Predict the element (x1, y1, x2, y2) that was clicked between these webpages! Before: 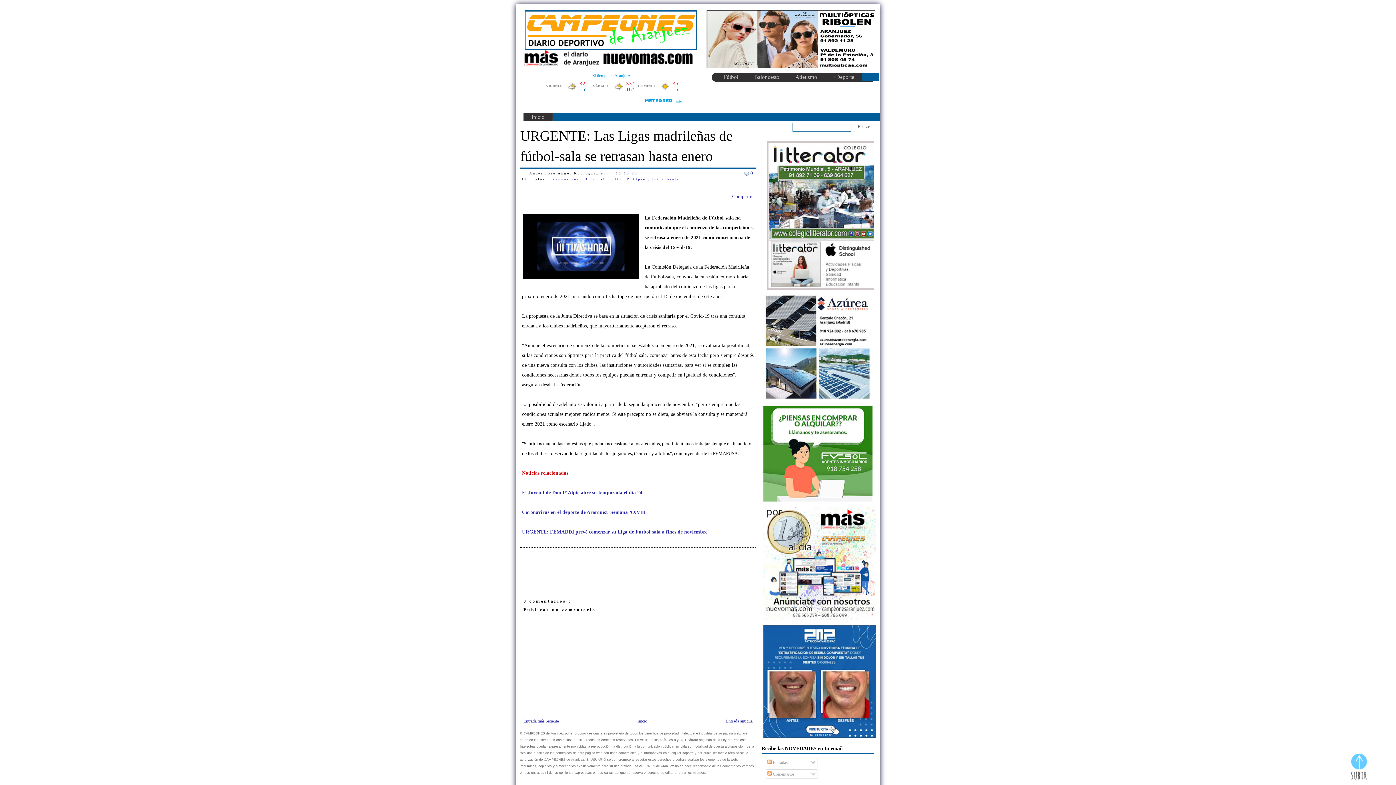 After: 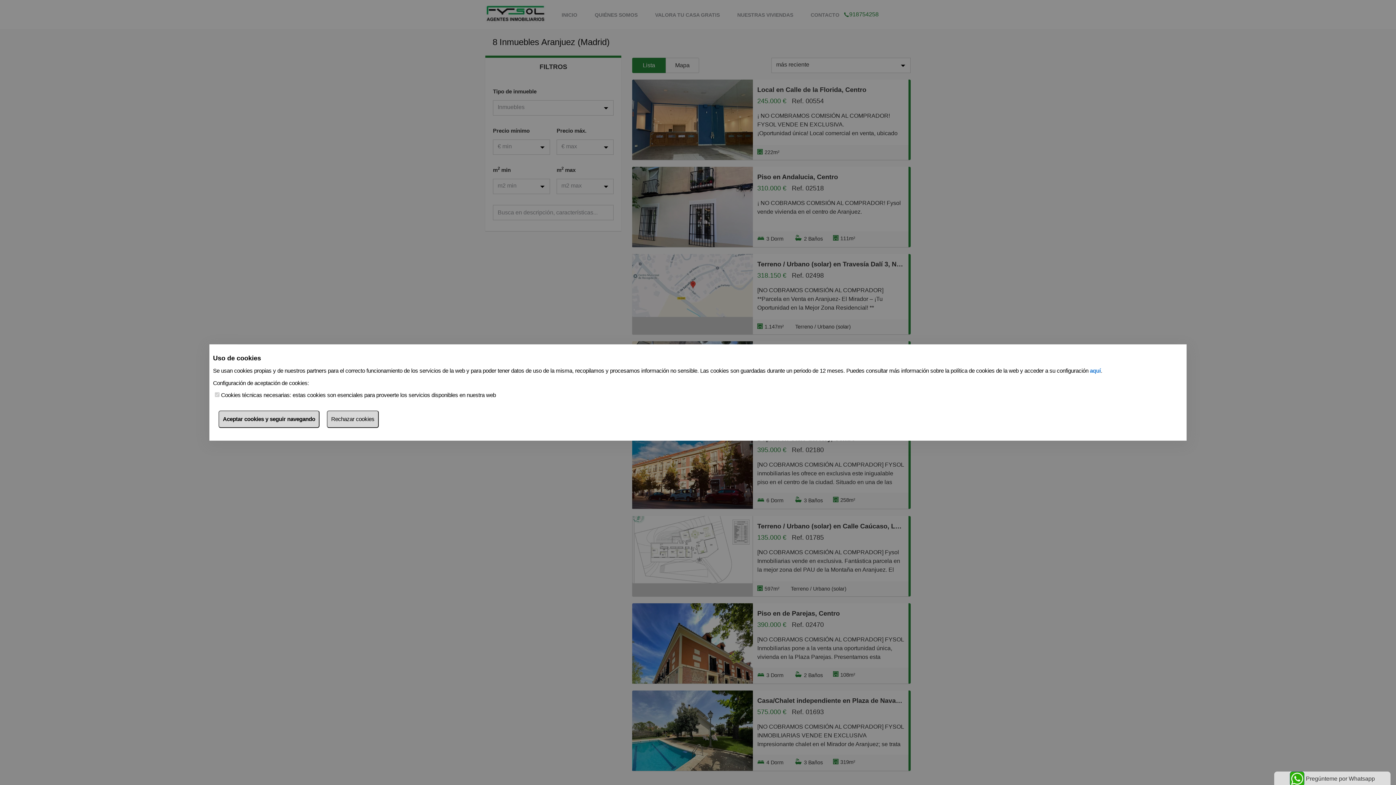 Action: bbox: (763, 497, 872, 502)